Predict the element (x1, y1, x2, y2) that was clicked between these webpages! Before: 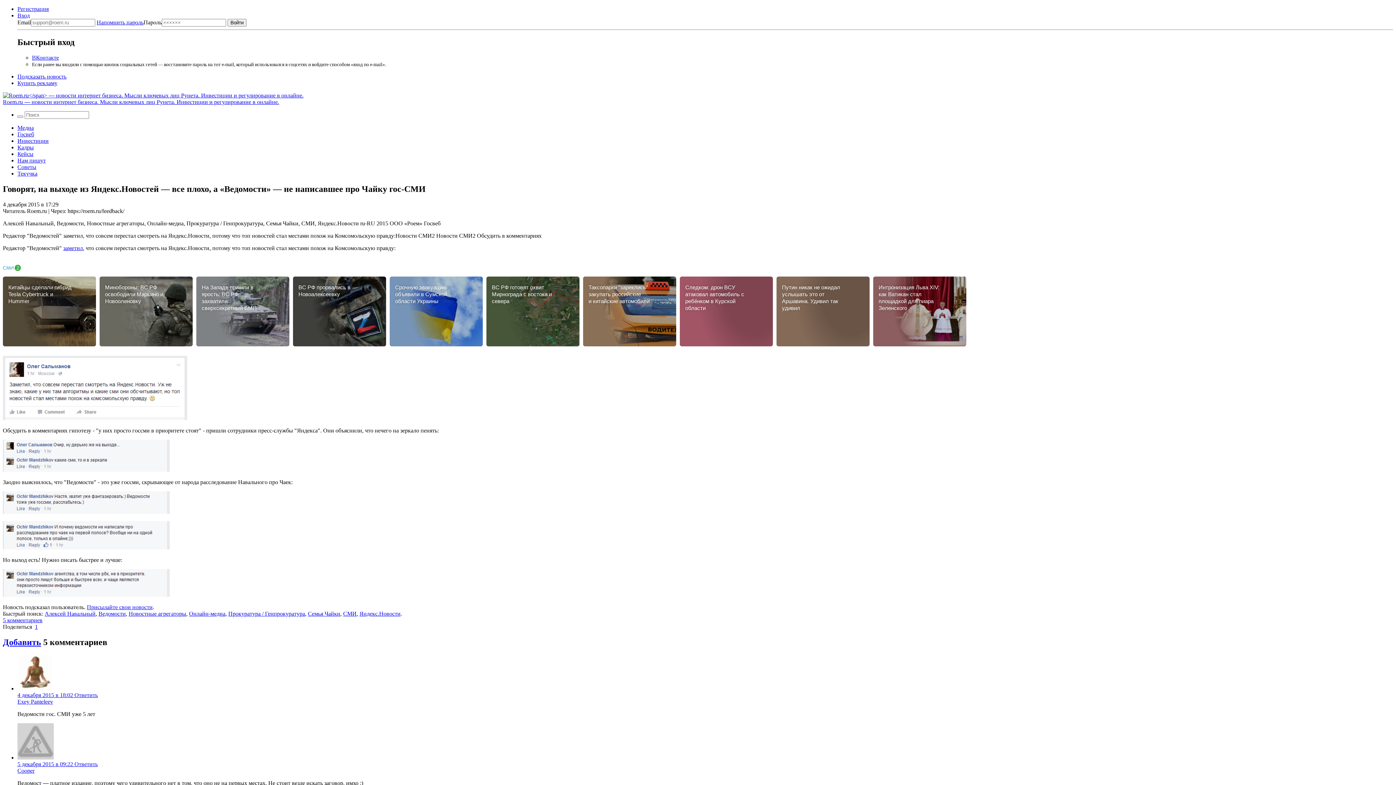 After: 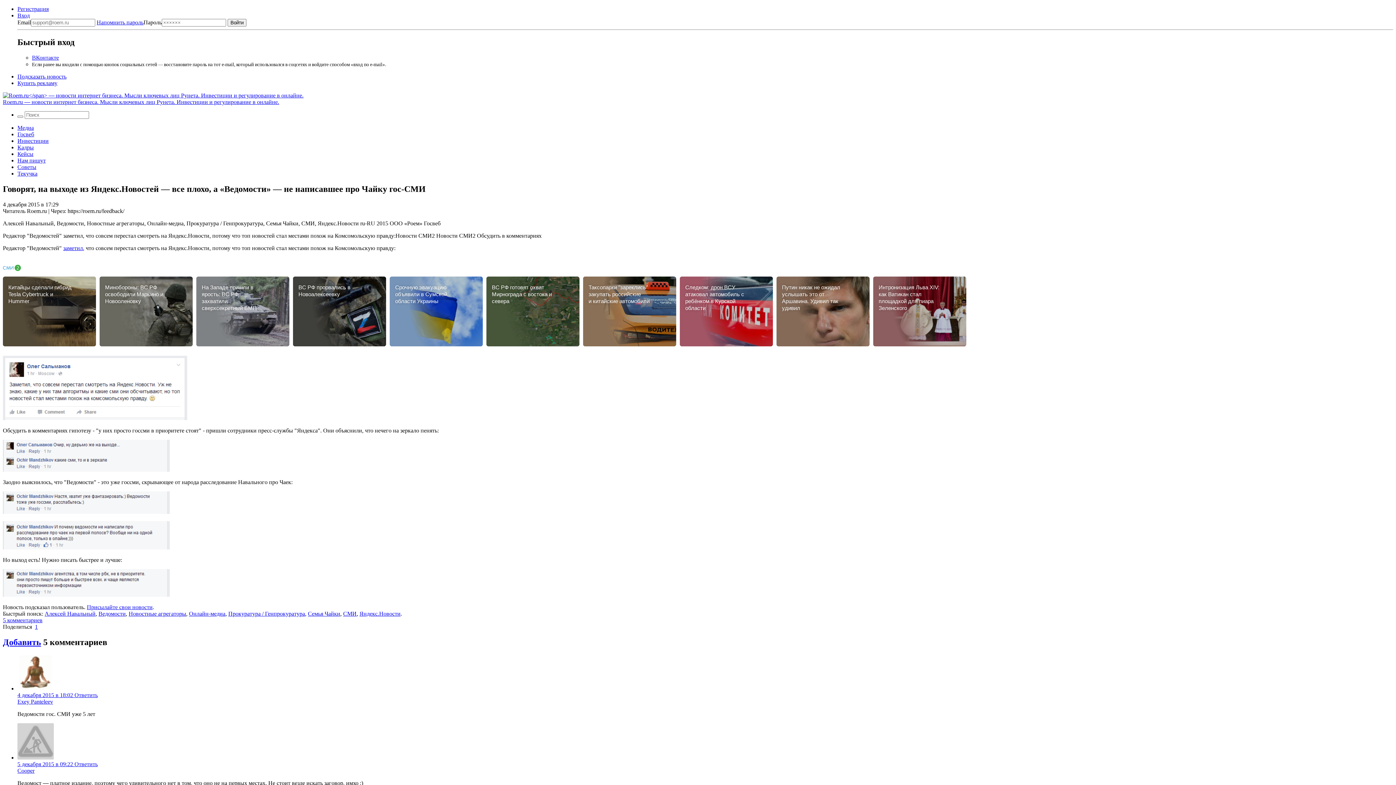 Action: bbox: (63, 244, 82, 251) label: заметил